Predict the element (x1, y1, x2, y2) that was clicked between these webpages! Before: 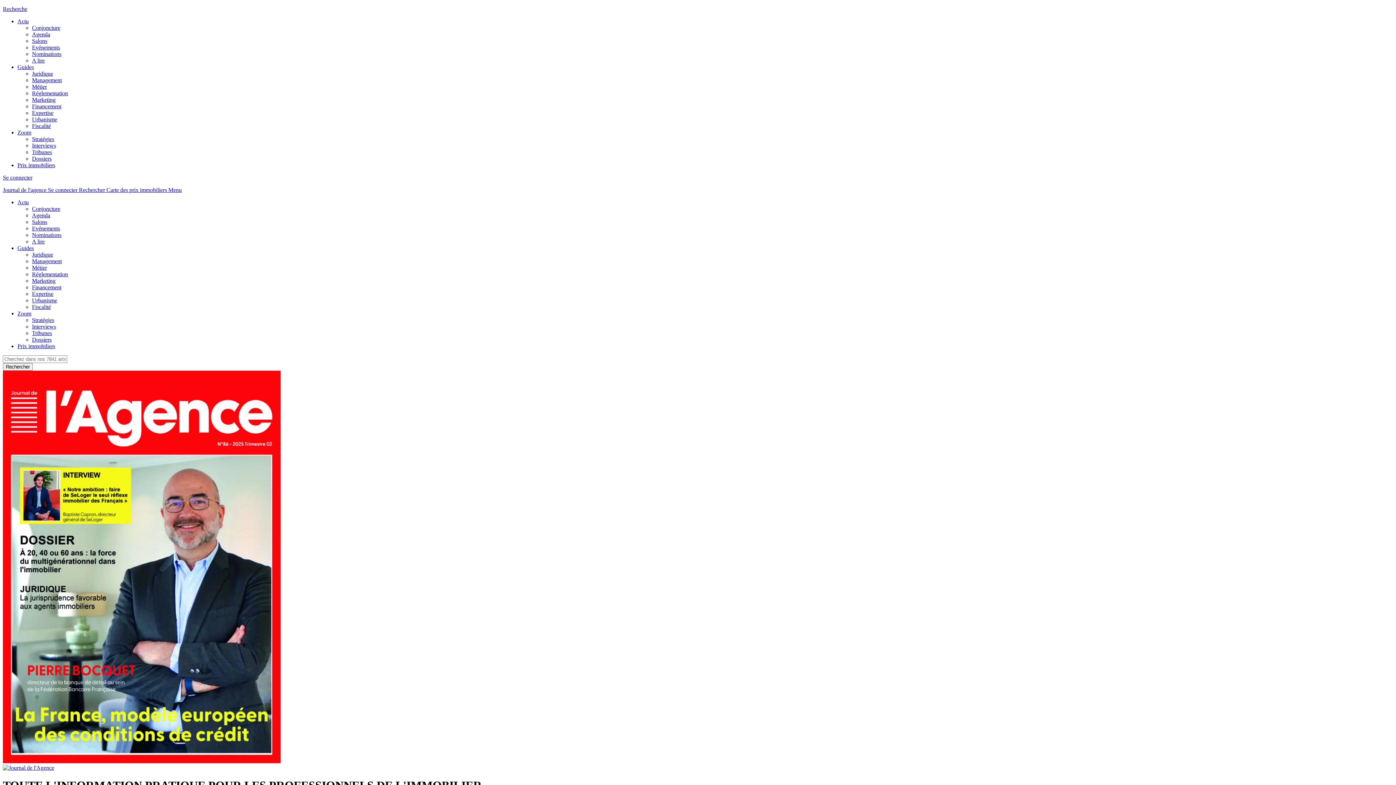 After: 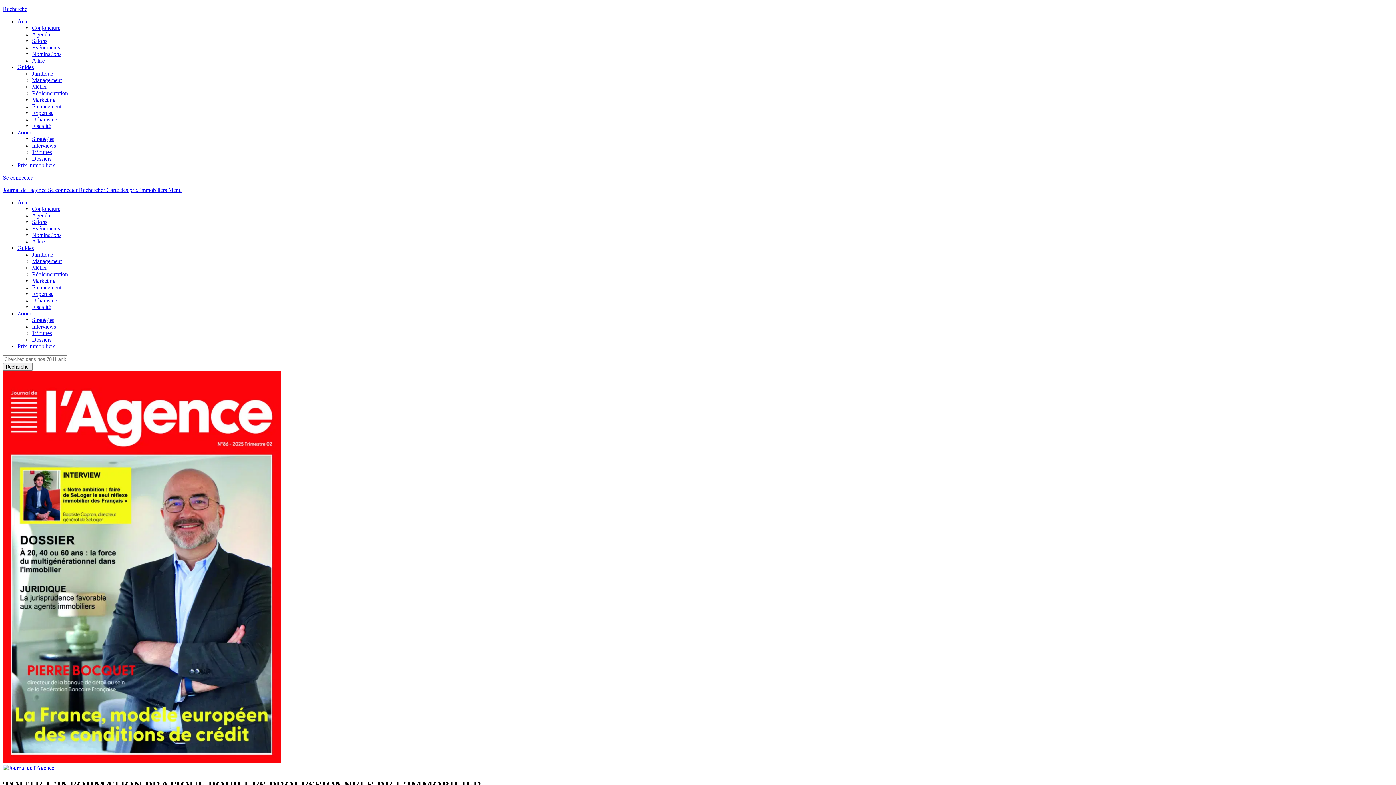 Action: bbox: (2, 5, 1393, 12) label: Recherche